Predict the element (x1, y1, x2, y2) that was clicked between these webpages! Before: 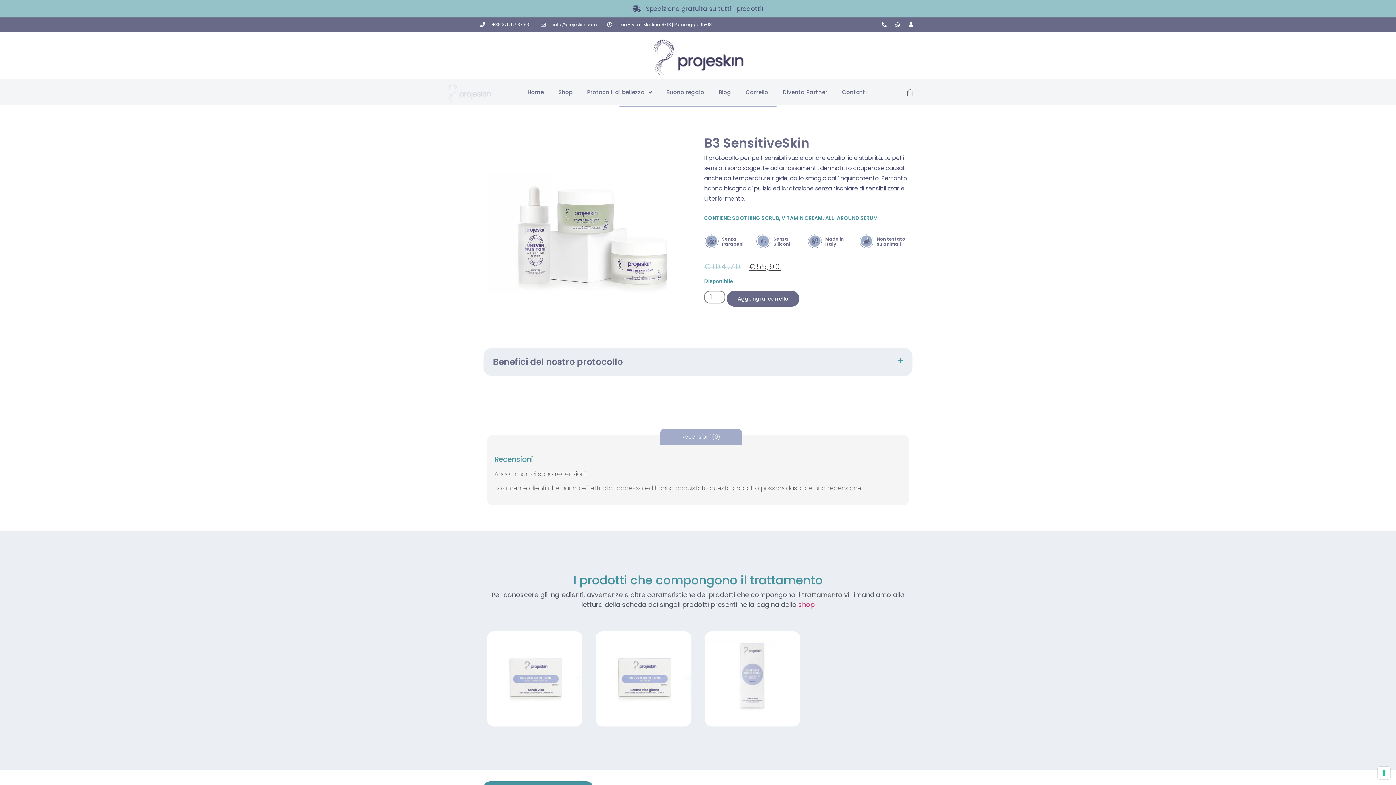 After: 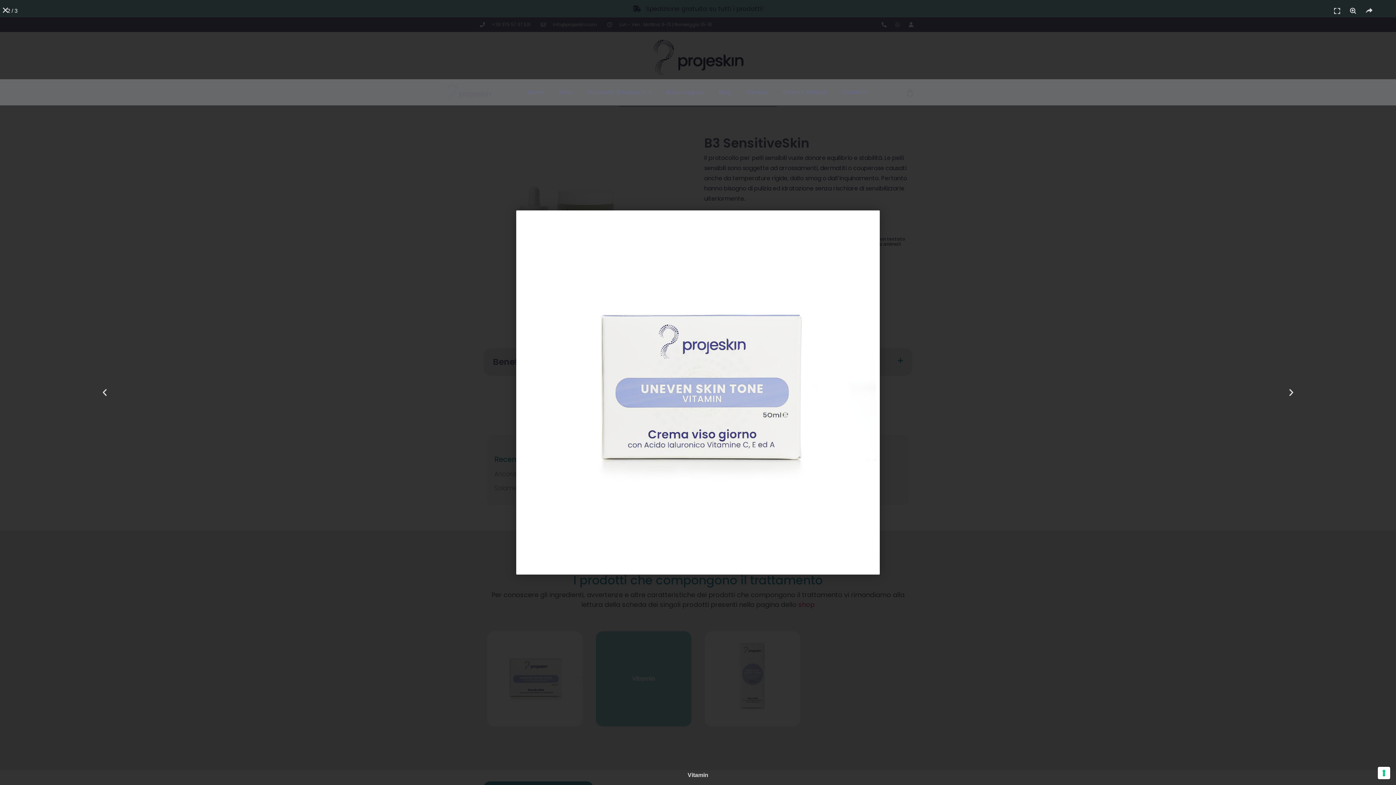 Action: label: Vitamin bbox: (596, 631, 691, 726)